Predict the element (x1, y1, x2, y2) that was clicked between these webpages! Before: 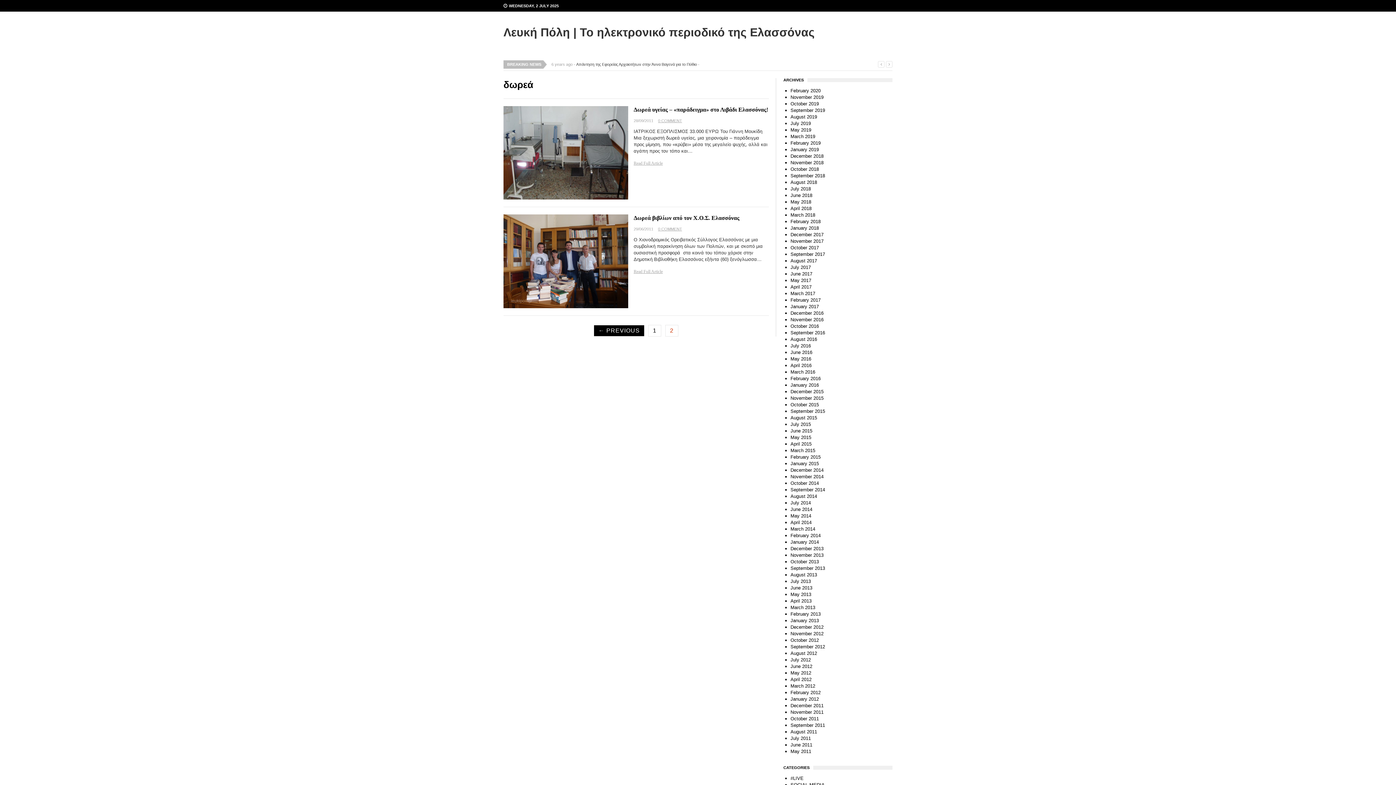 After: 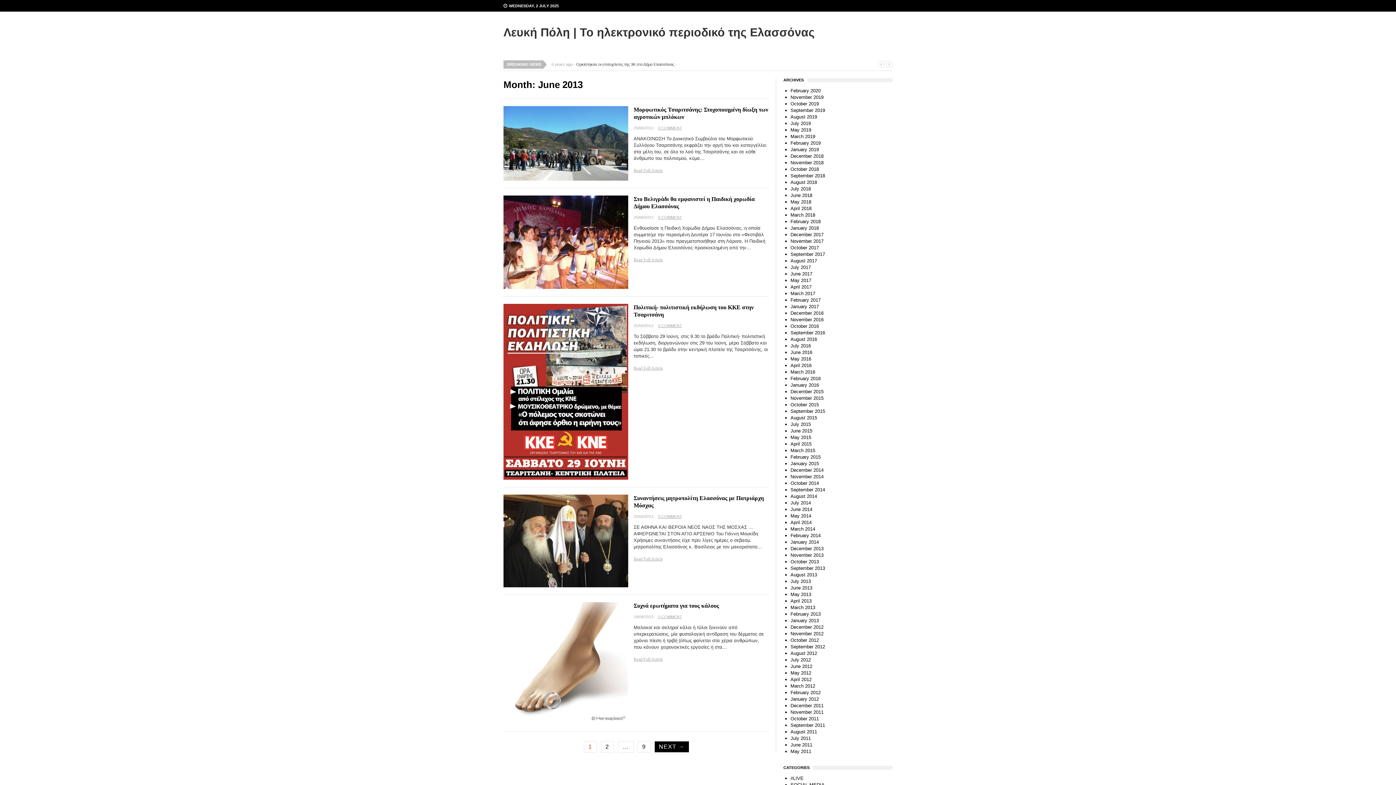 Action: label: June 2013 bbox: (790, 585, 812, 590)